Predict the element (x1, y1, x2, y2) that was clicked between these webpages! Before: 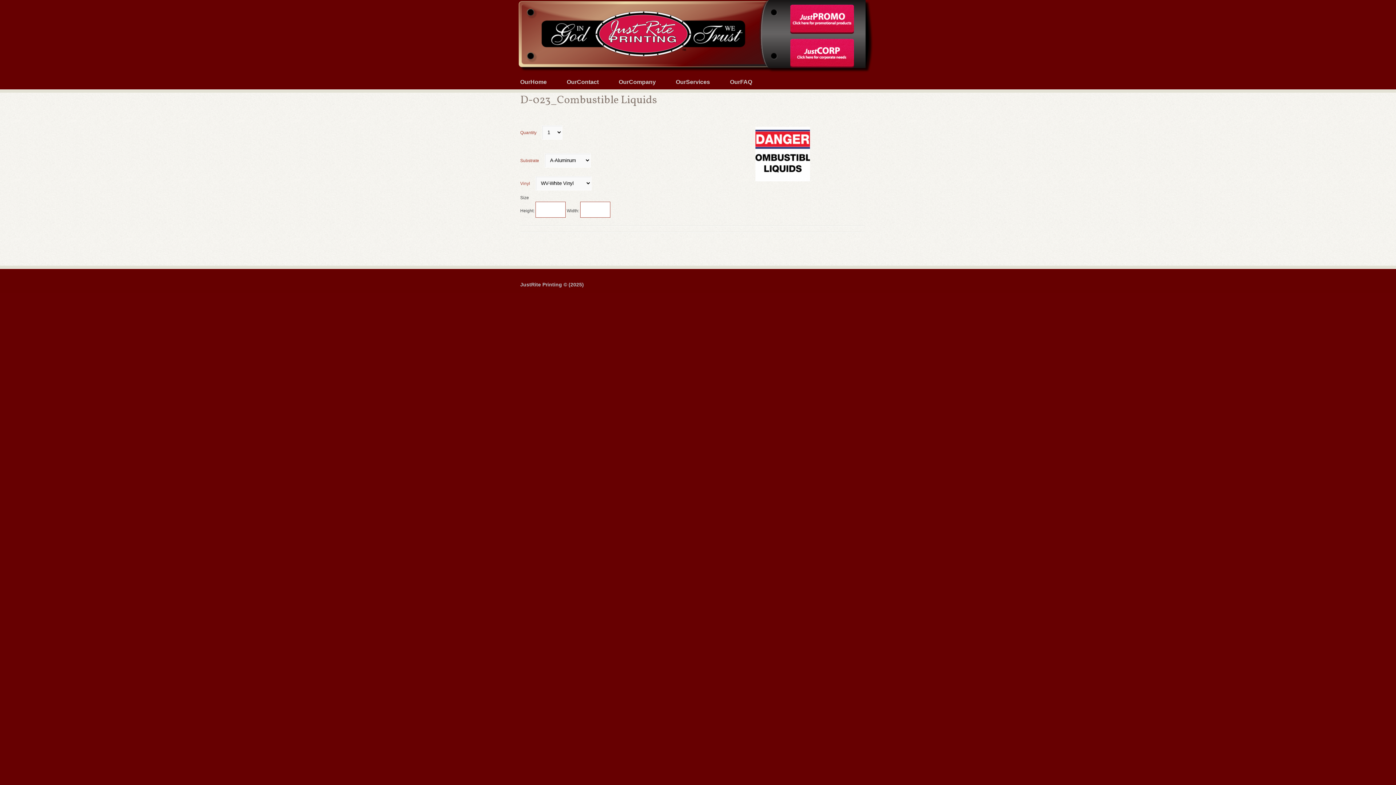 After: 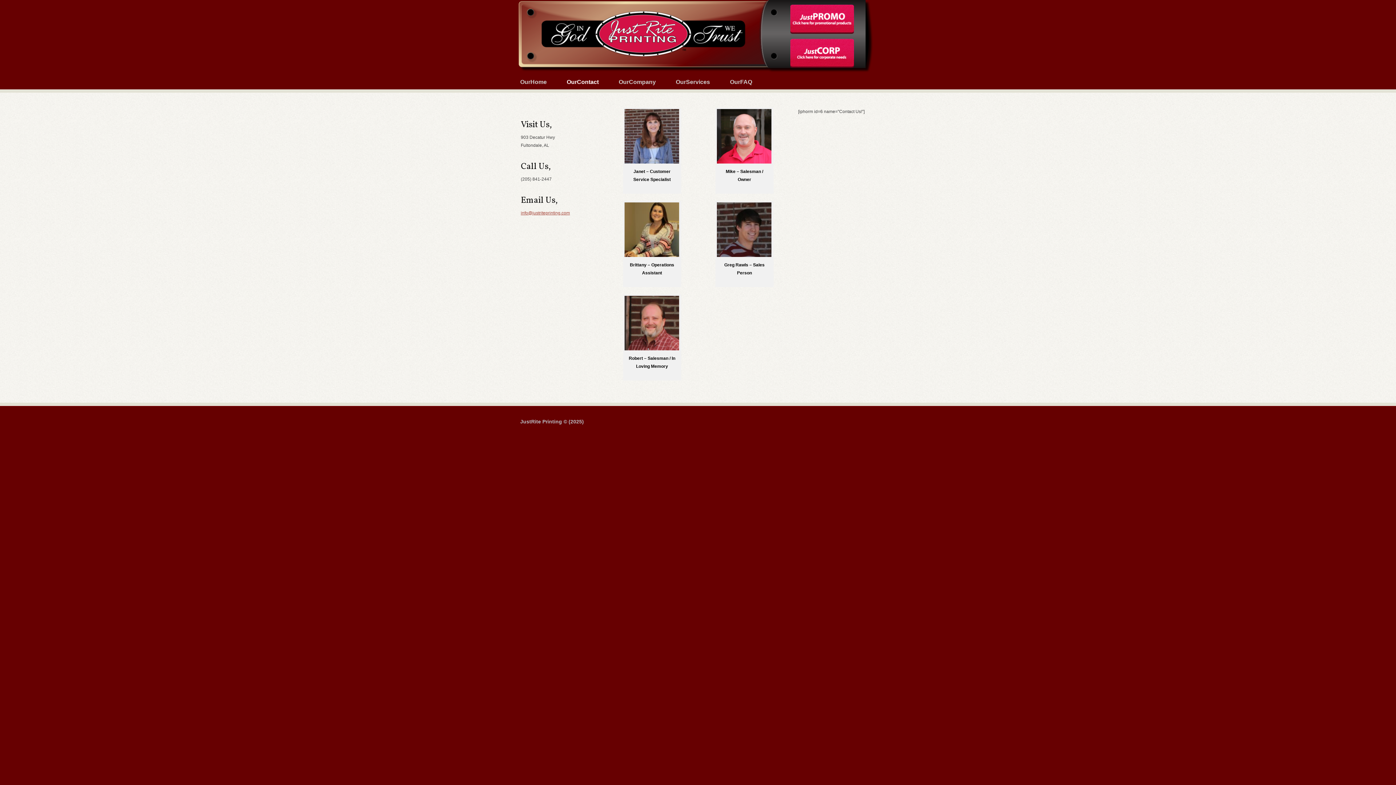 Action: bbox: (546, 76, 598, 89) label: OurContact